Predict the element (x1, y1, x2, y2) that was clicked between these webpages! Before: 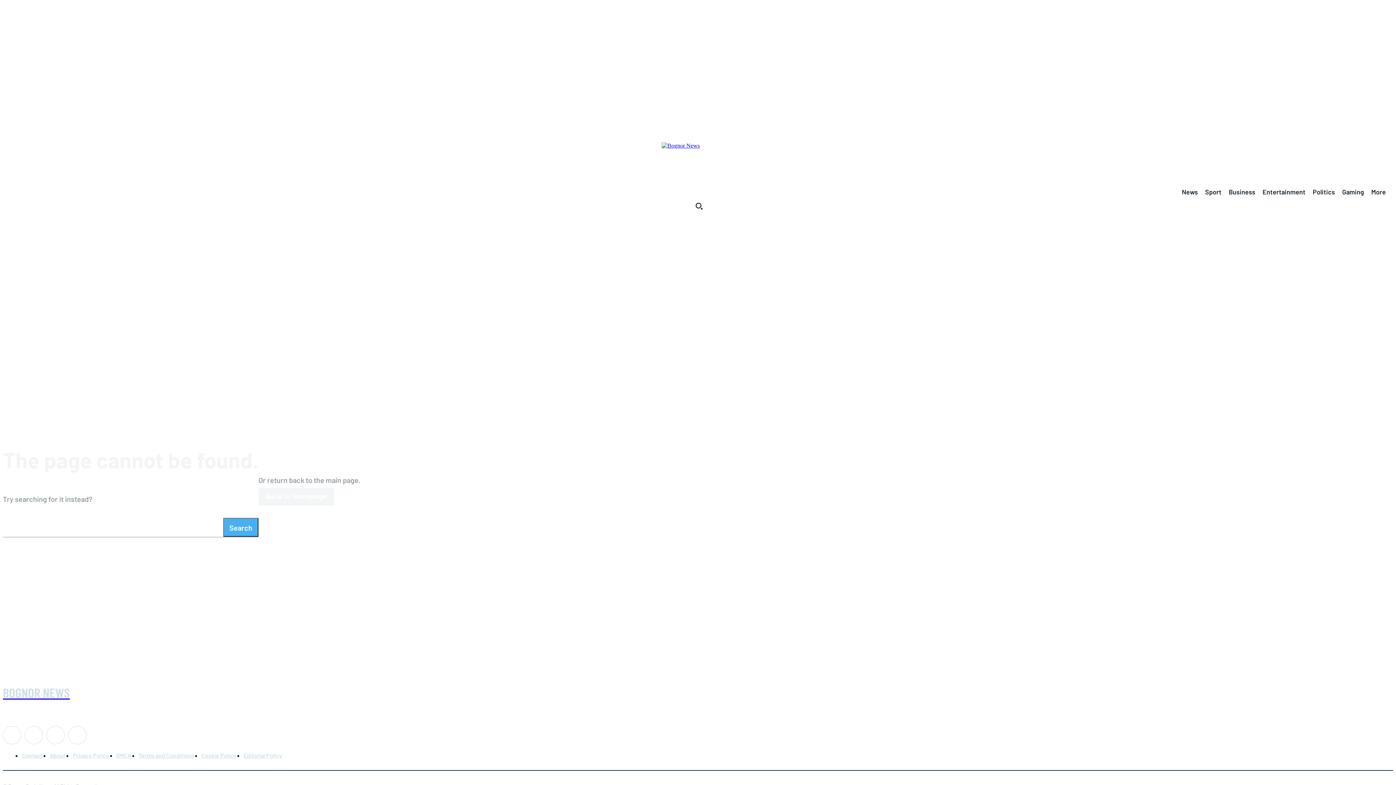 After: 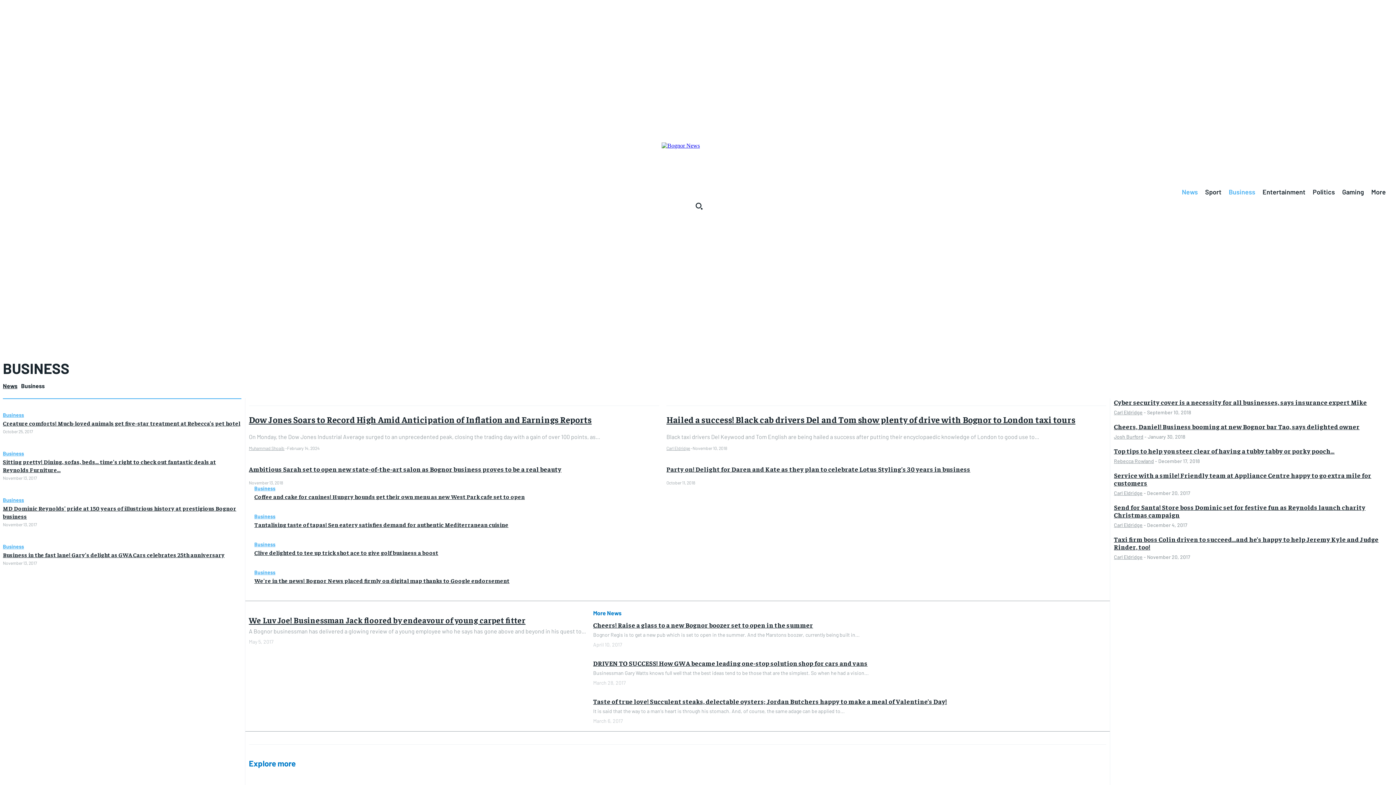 Action: bbox: (1229, 186, 1255, 198) label: Business